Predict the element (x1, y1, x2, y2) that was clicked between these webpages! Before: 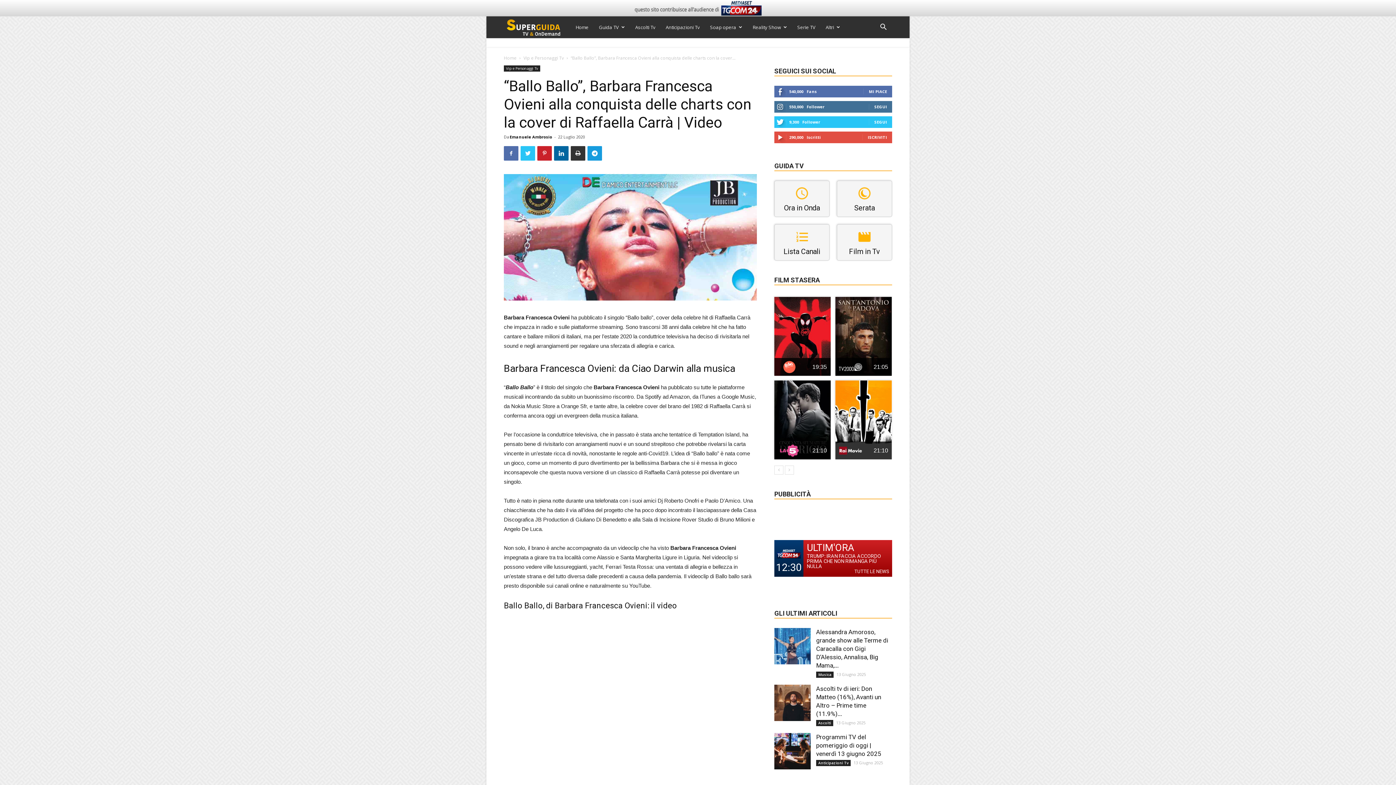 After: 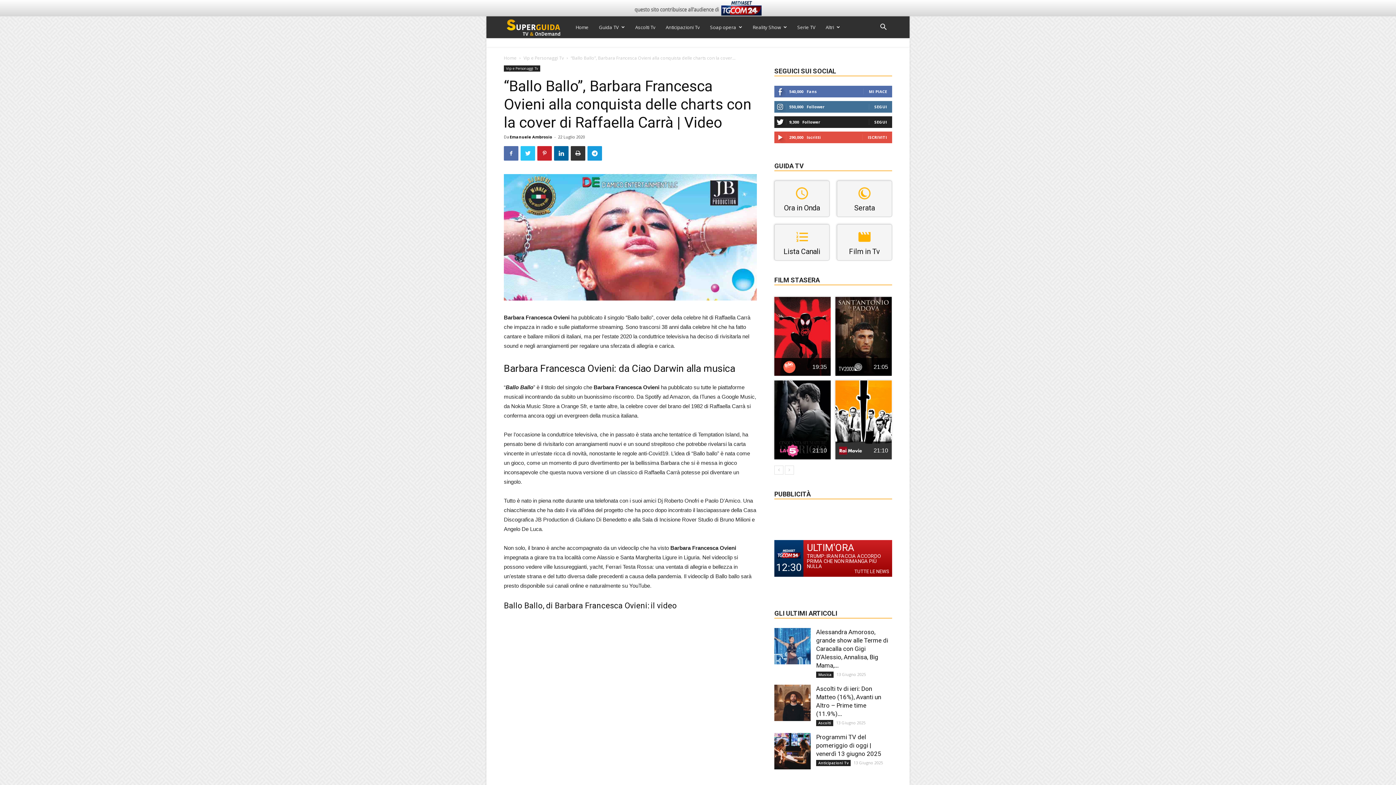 Action: label: SEGUI bbox: (874, 119, 887, 124)